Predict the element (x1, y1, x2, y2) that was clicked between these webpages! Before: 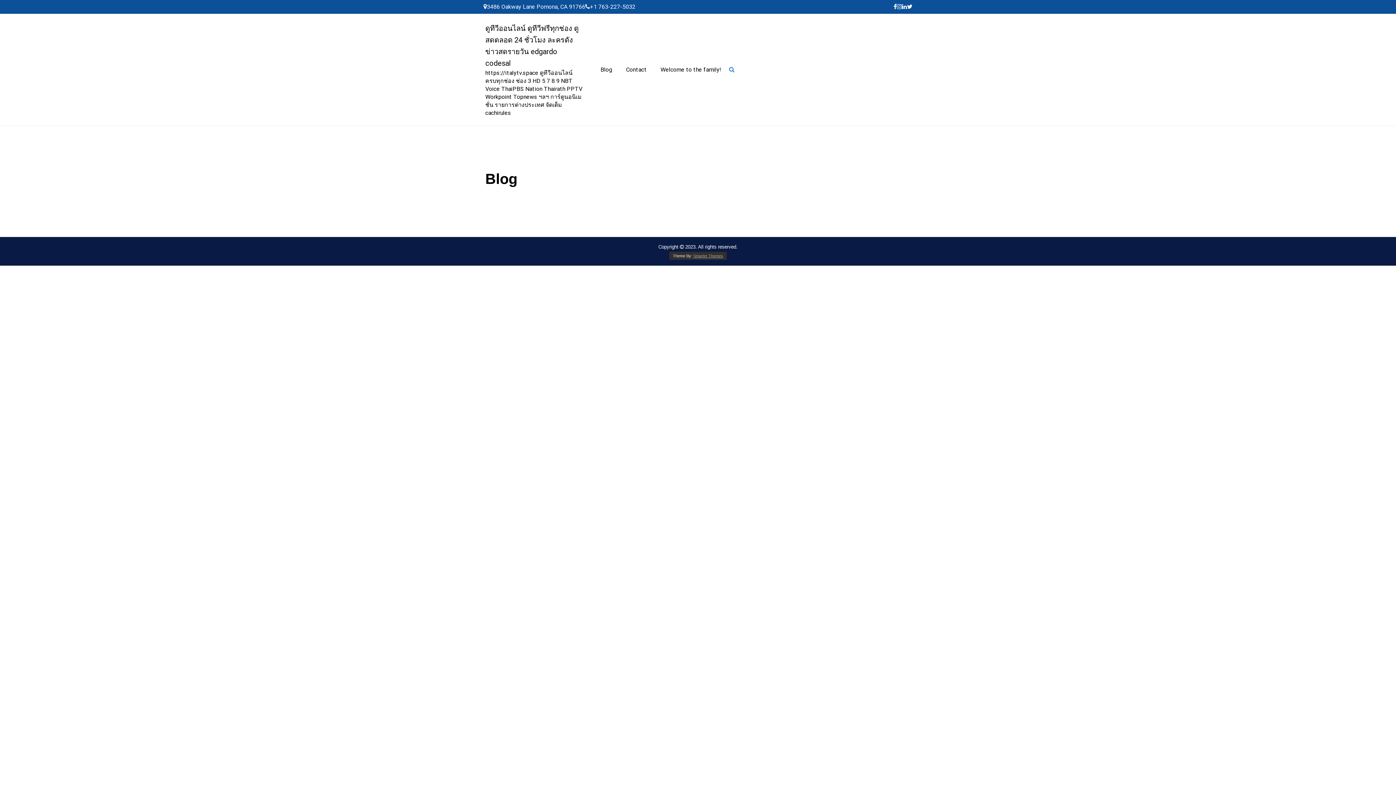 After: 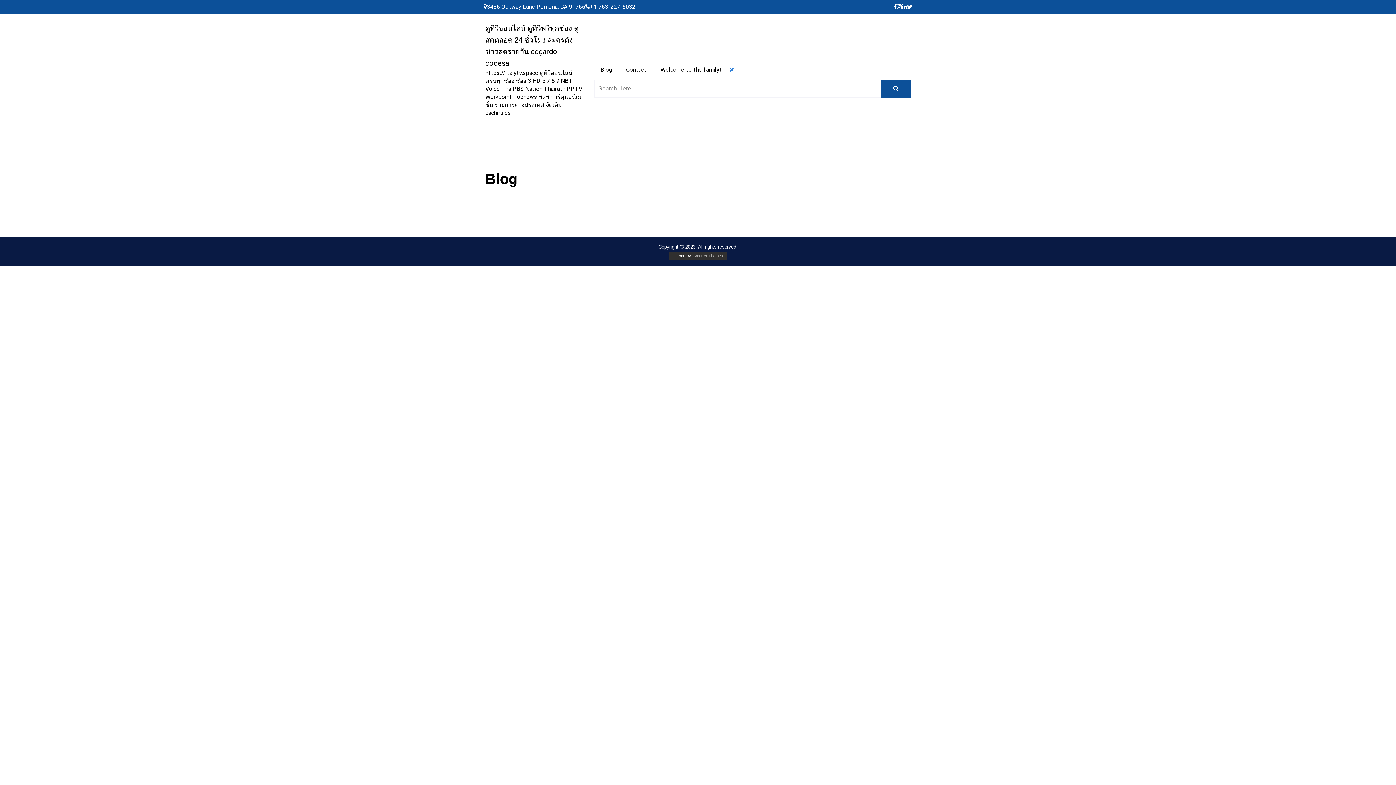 Action: bbox: (727, 66, 736, 75)